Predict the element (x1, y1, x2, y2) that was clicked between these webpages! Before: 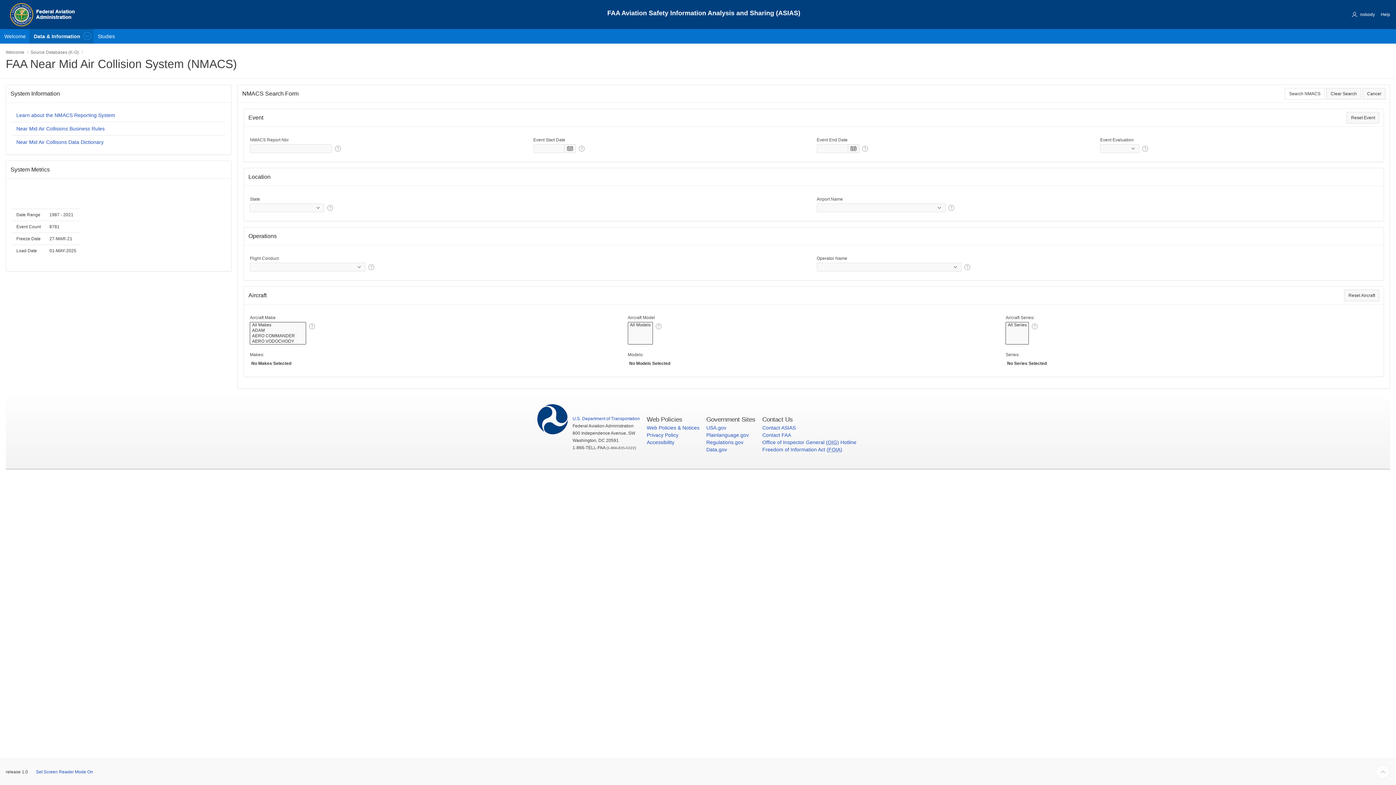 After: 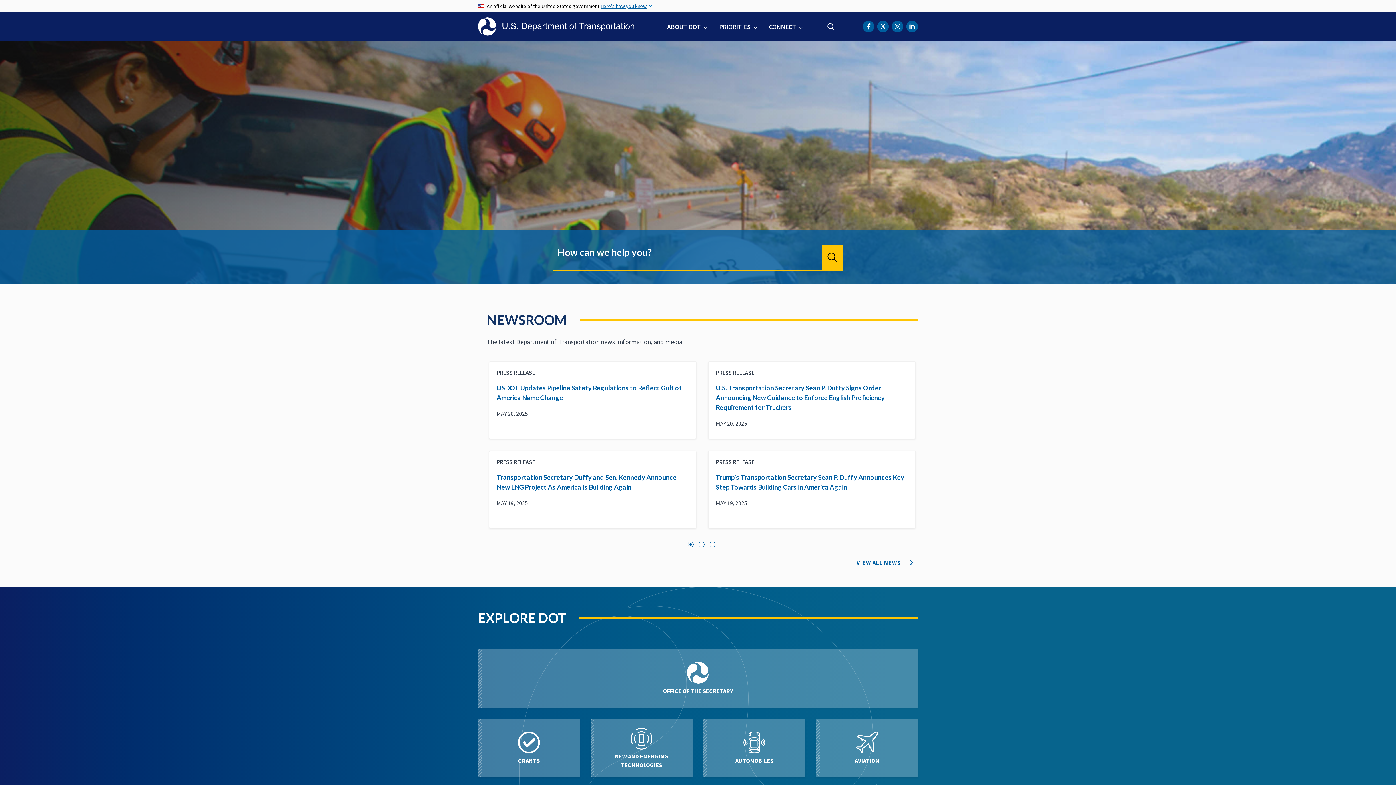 Action: label: U.S. Department of Transportation bbox: (572, 416, 640, 421)